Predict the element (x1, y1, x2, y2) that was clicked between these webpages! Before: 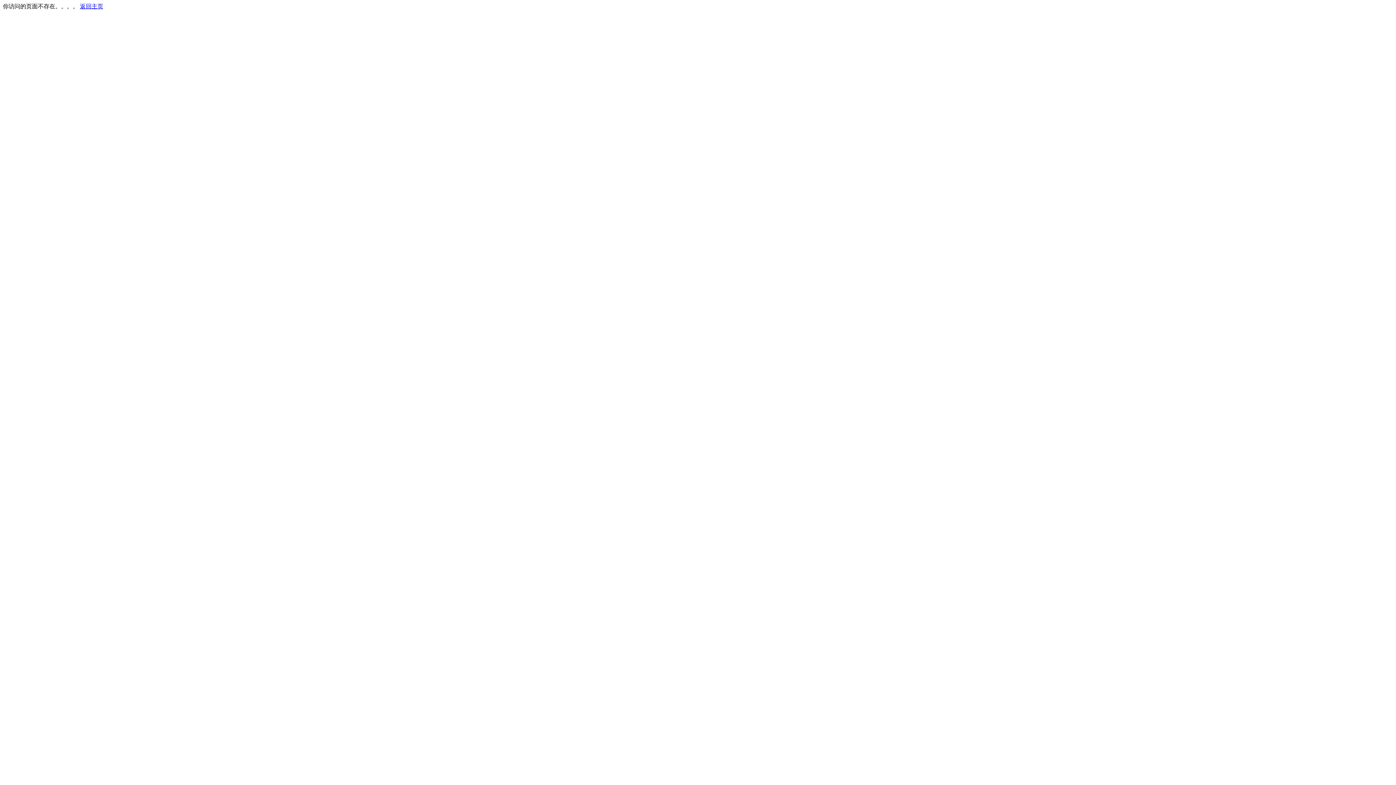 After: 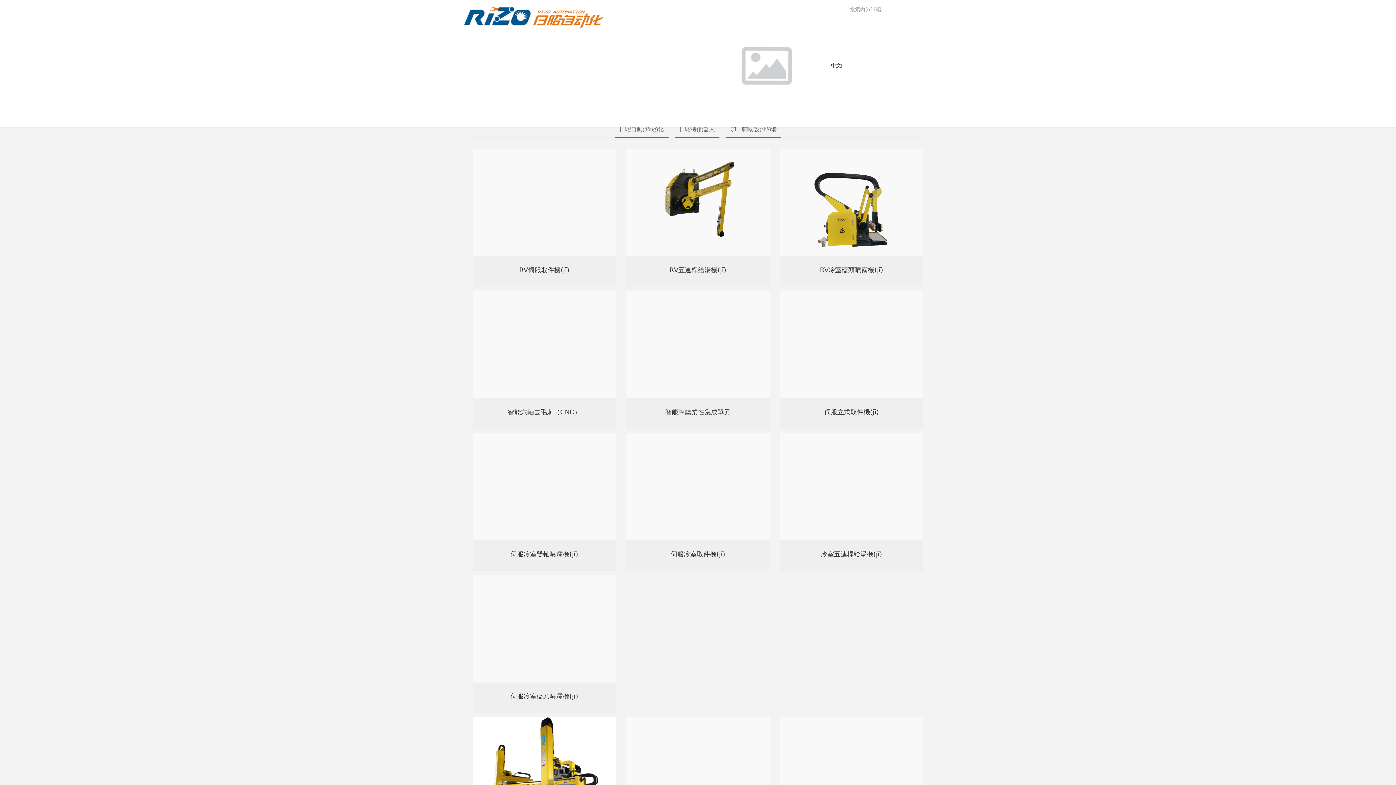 Action: bbox: (80, 3, 103, 9) label: 返回主页